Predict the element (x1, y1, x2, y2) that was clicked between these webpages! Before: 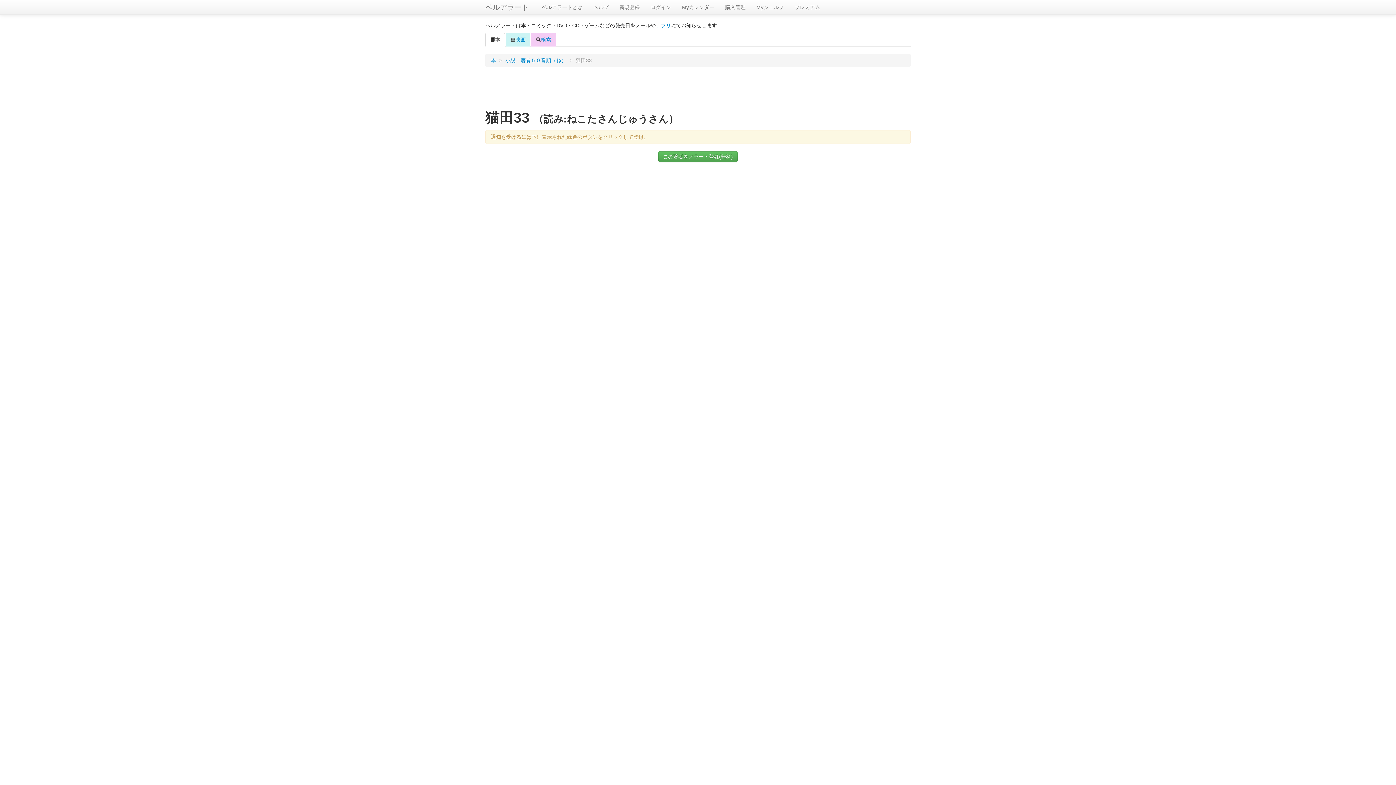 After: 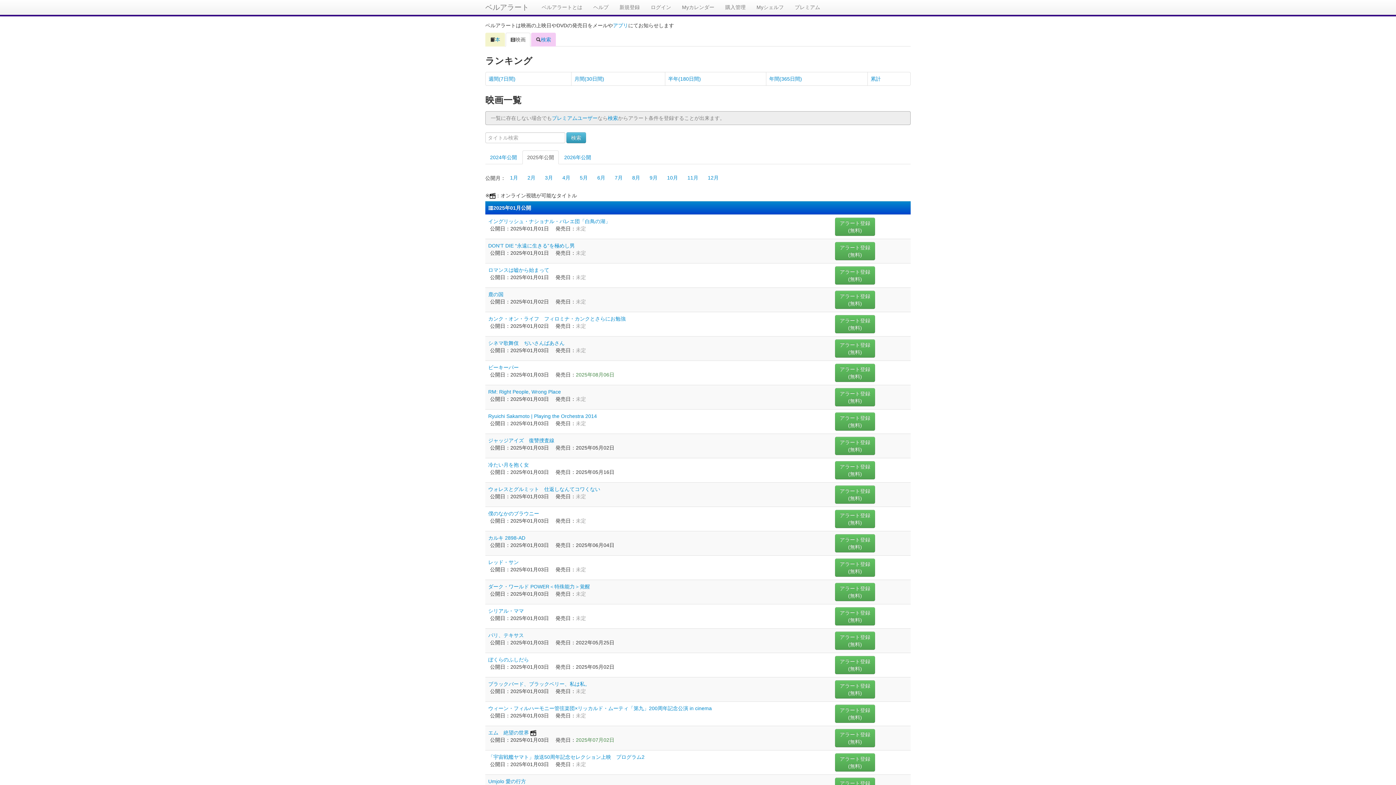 Action: bbox: (505, 32, 530, 46) label: 映画